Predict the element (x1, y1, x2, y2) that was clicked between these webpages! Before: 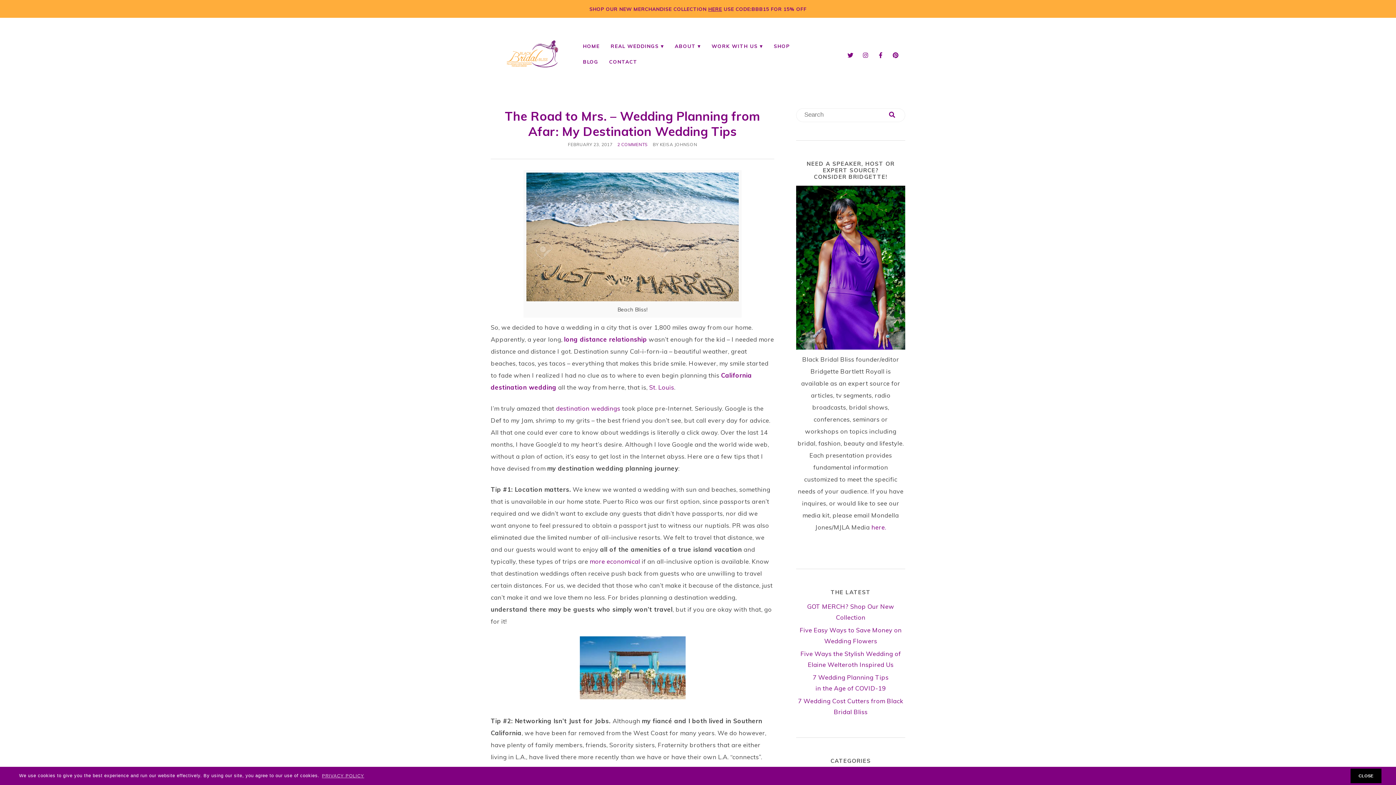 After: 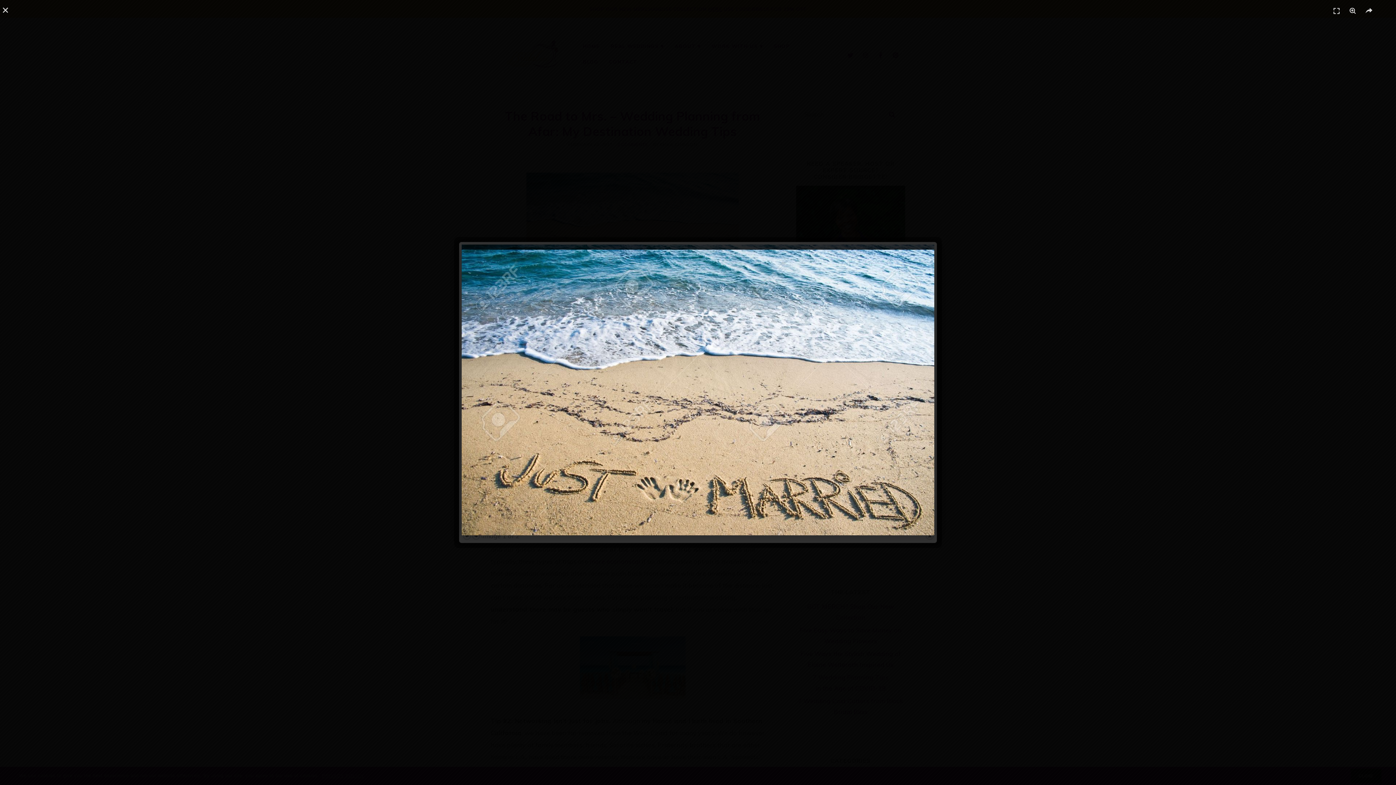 Action: bbox: (526, 295, 738, 302)